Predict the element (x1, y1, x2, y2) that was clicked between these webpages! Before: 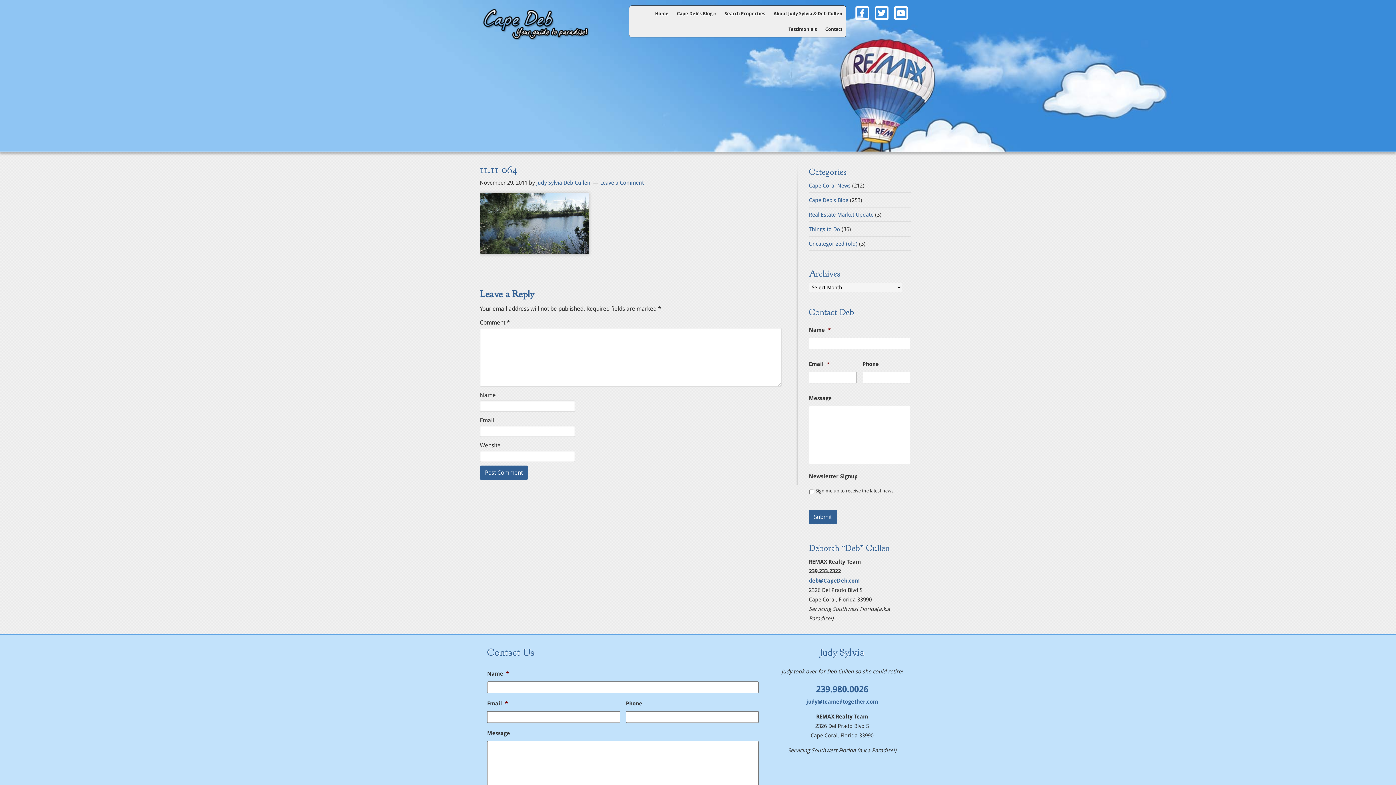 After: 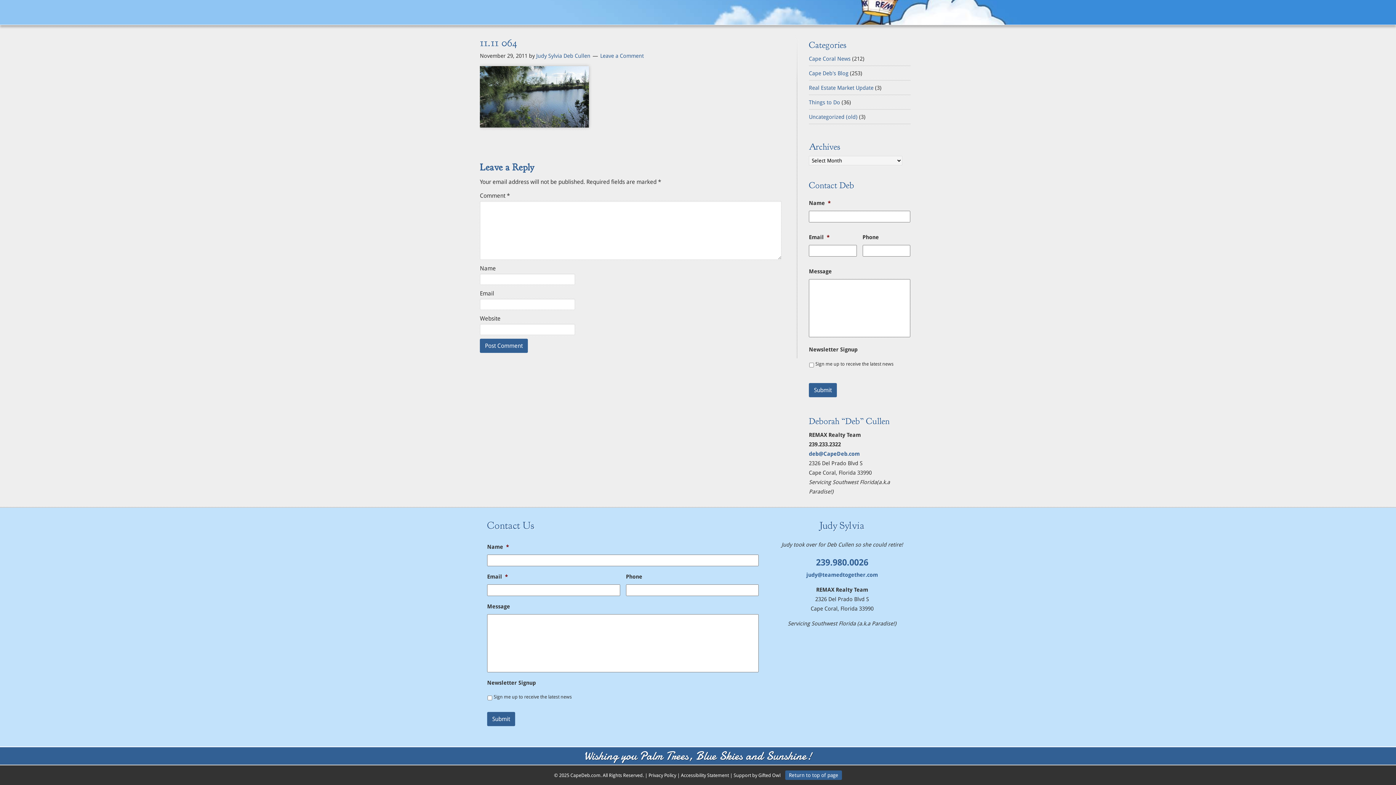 Action: label: Contact bbox: (821, 21, 846, 37)